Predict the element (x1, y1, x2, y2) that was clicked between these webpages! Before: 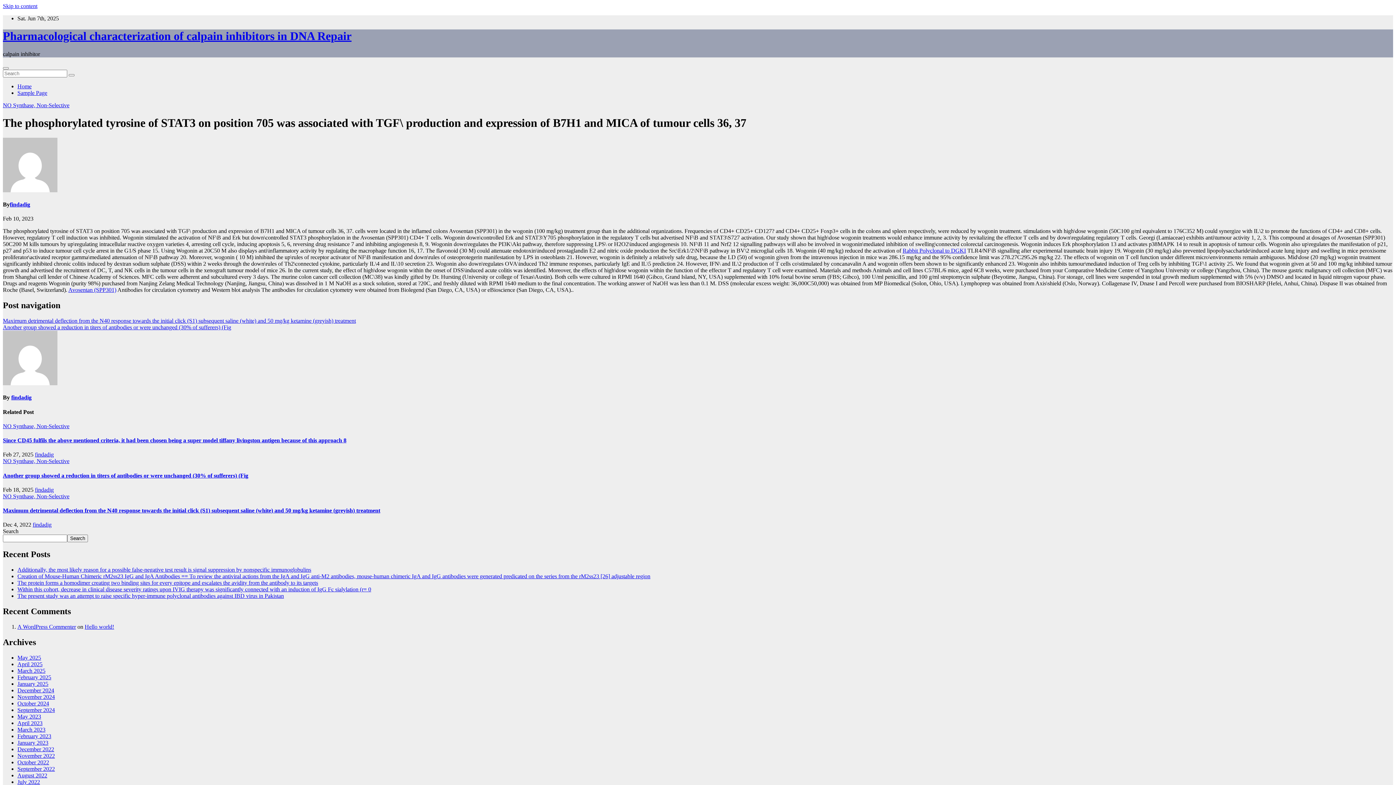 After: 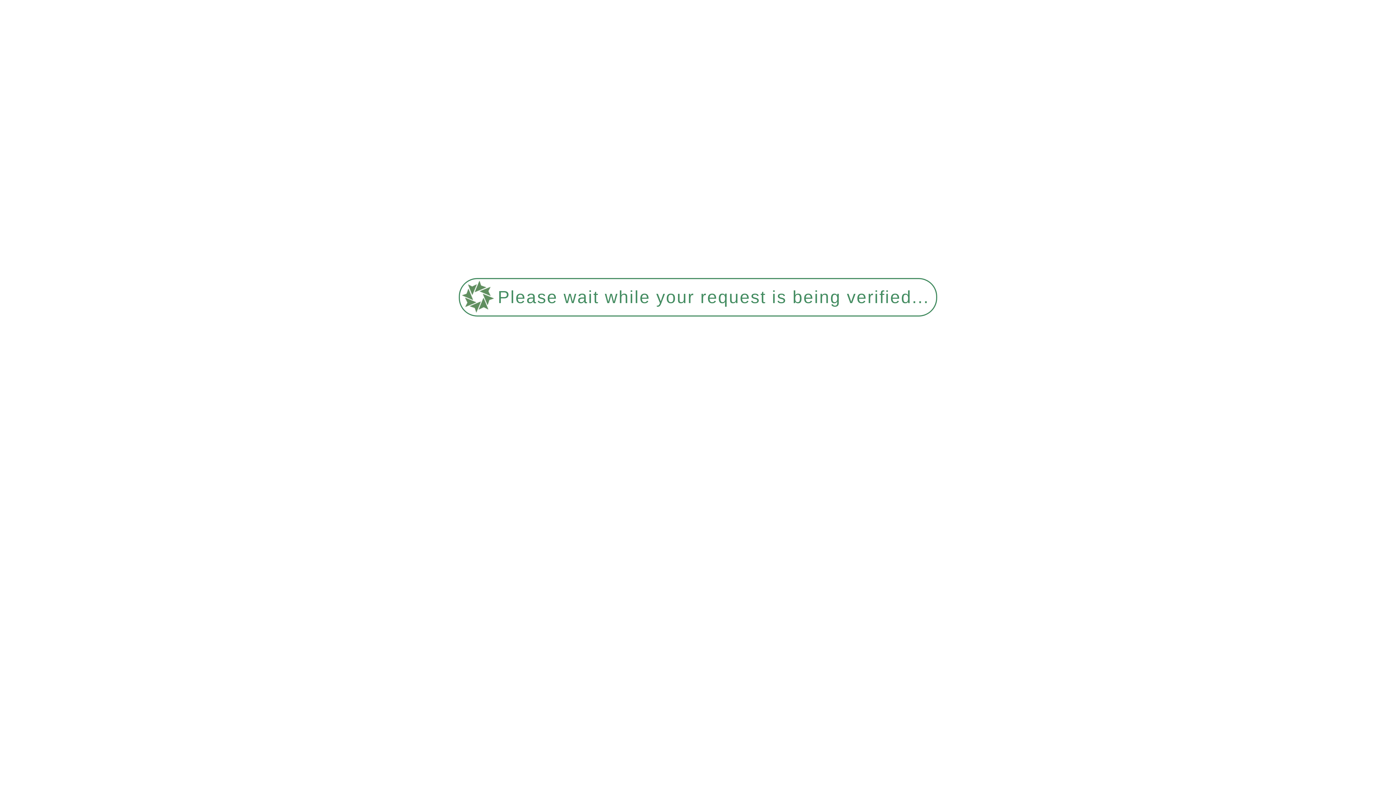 Action: bbox: (17, 661, 42, 667) label: April 2025